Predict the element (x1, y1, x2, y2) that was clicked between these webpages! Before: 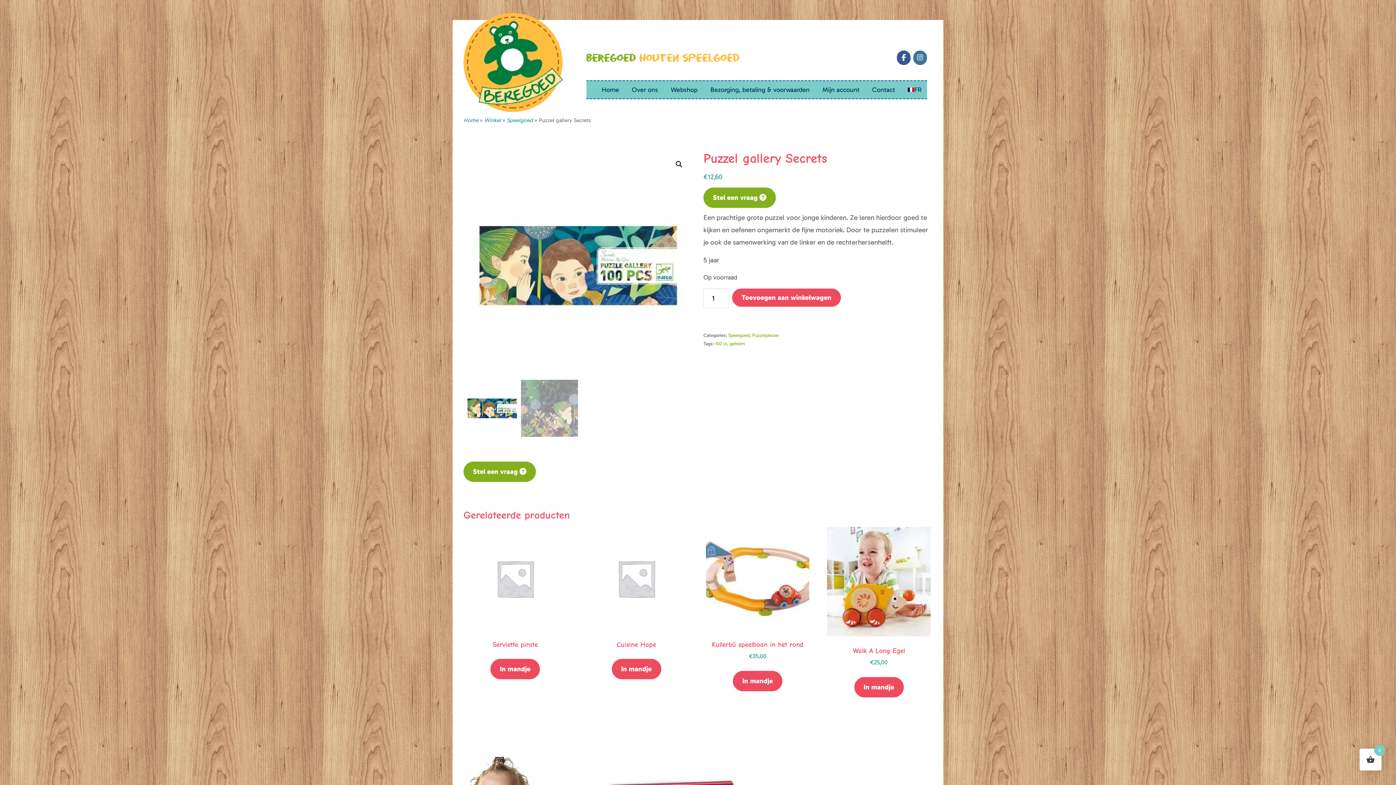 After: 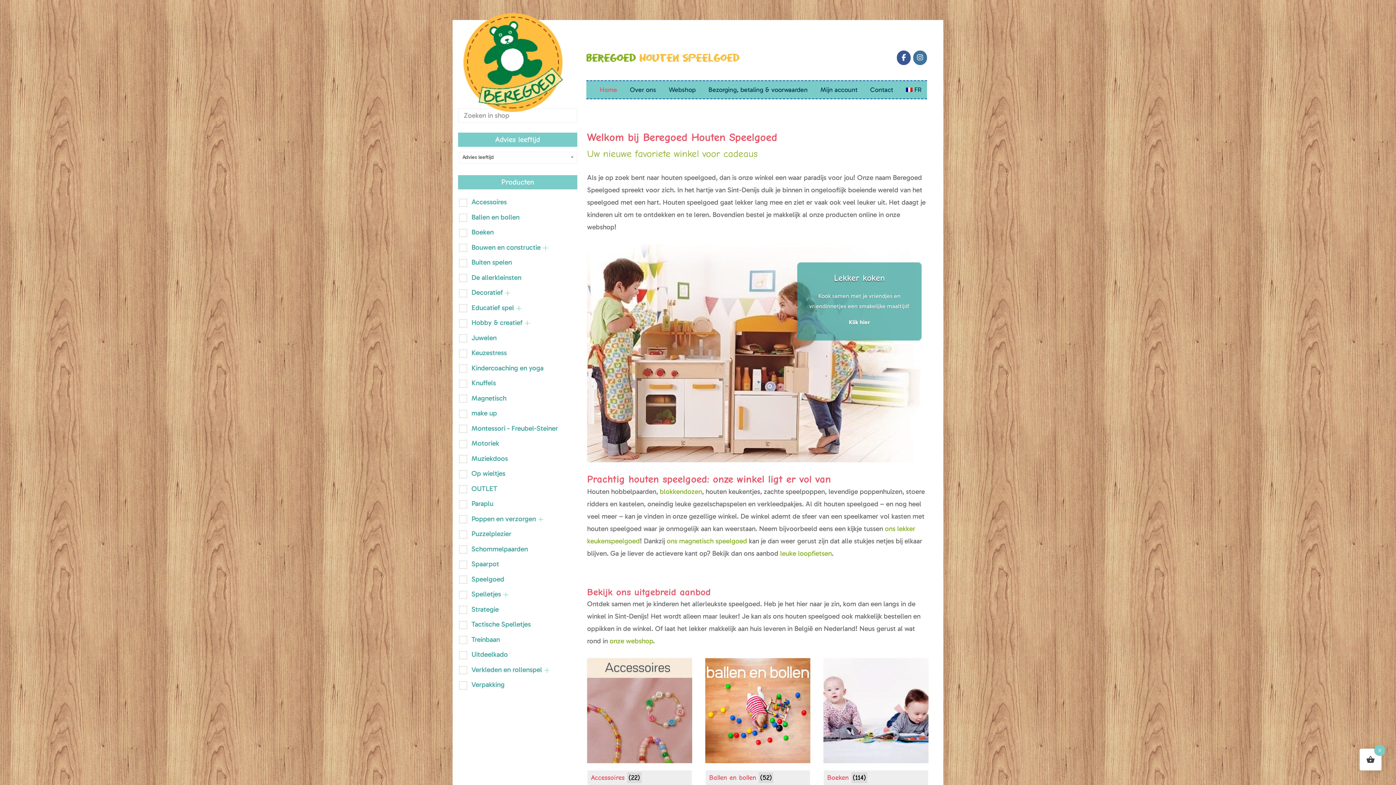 Action: label: Home bbox: (596, 80, 624, 98)